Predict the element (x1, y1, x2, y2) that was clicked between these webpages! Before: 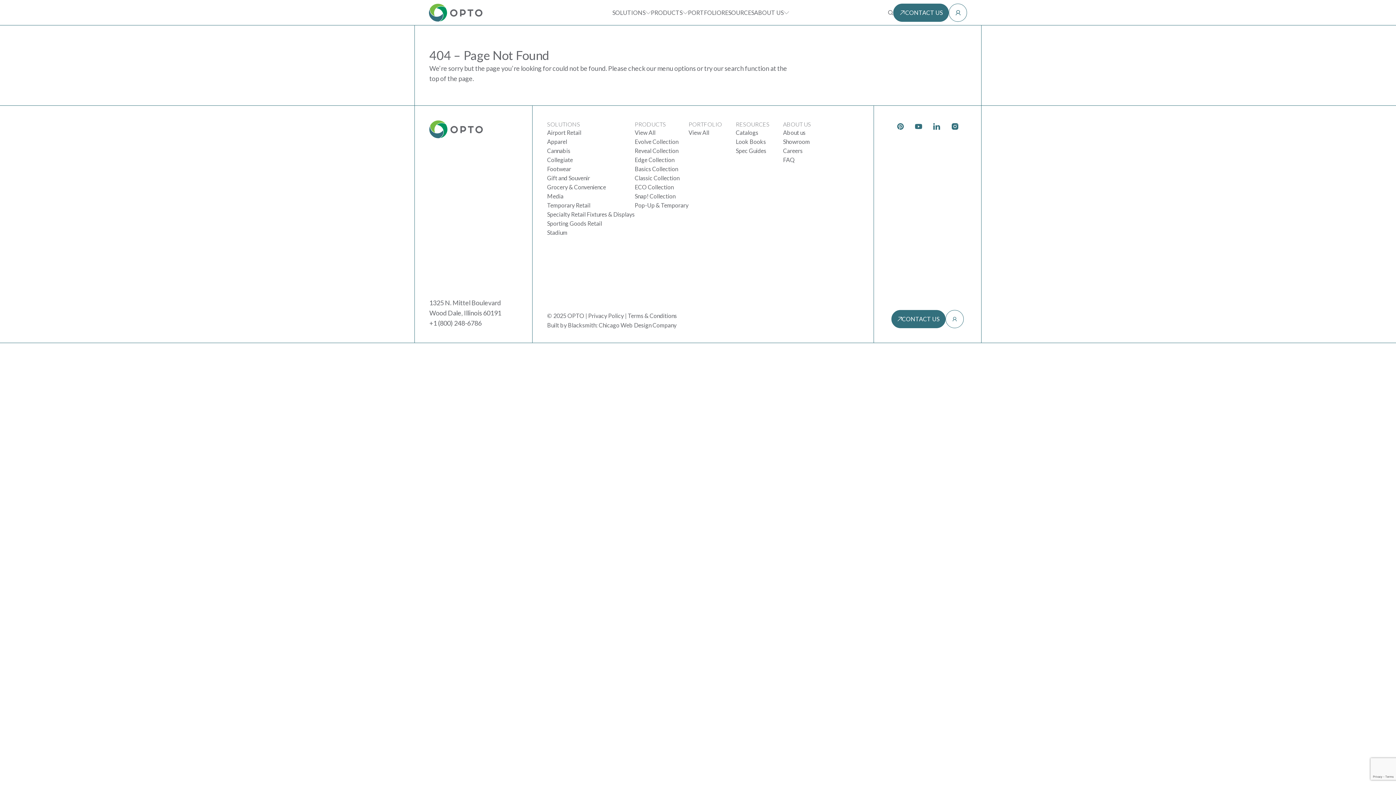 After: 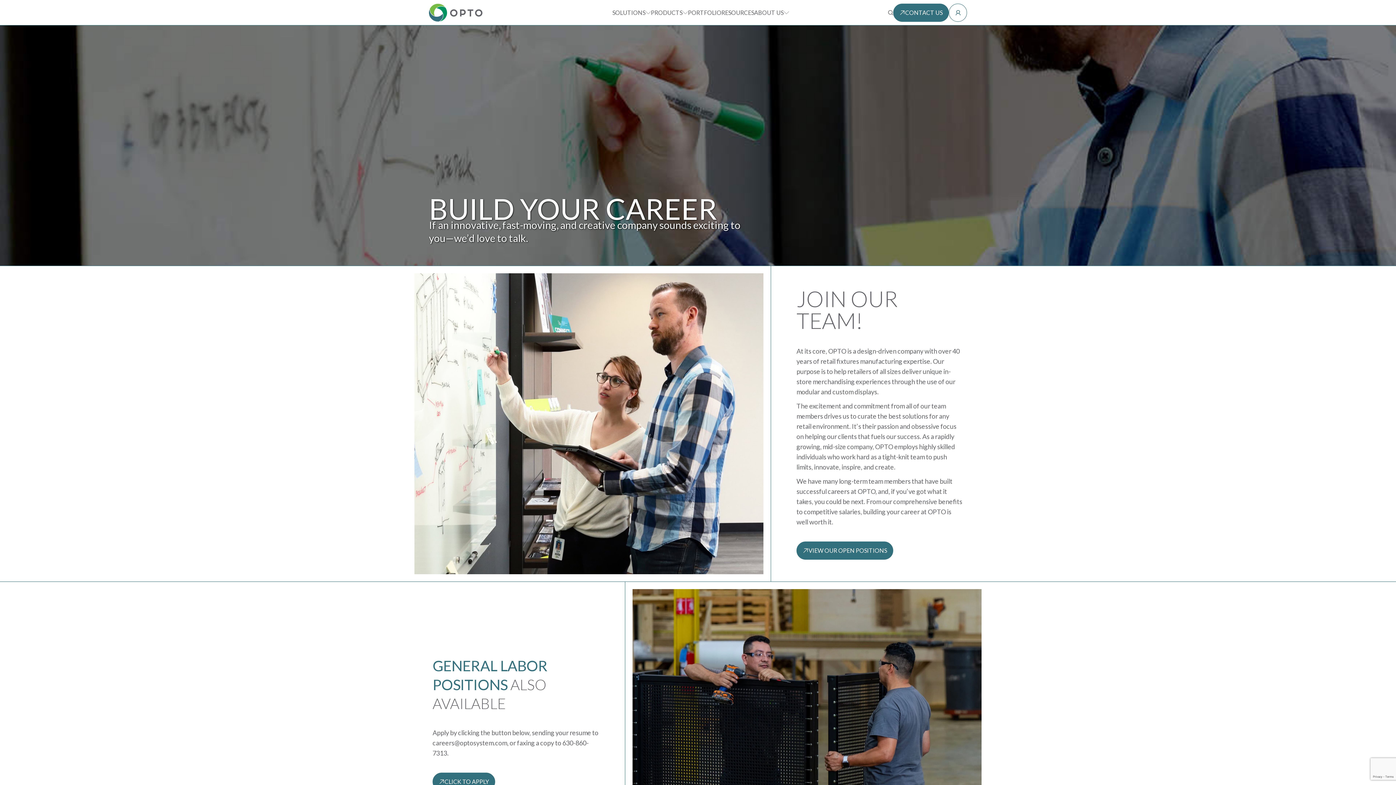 Action: label: Careers bbox: (783, 147, 802, 154)